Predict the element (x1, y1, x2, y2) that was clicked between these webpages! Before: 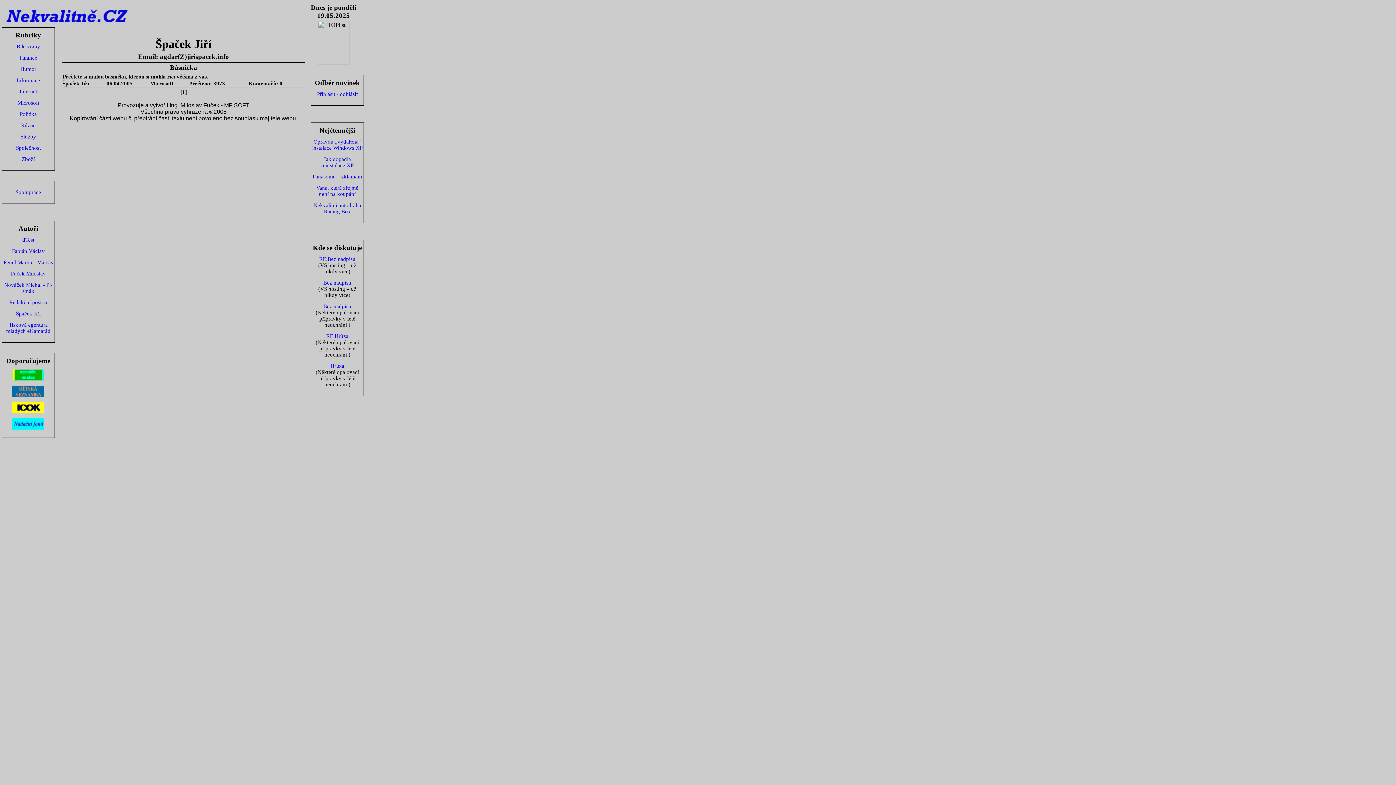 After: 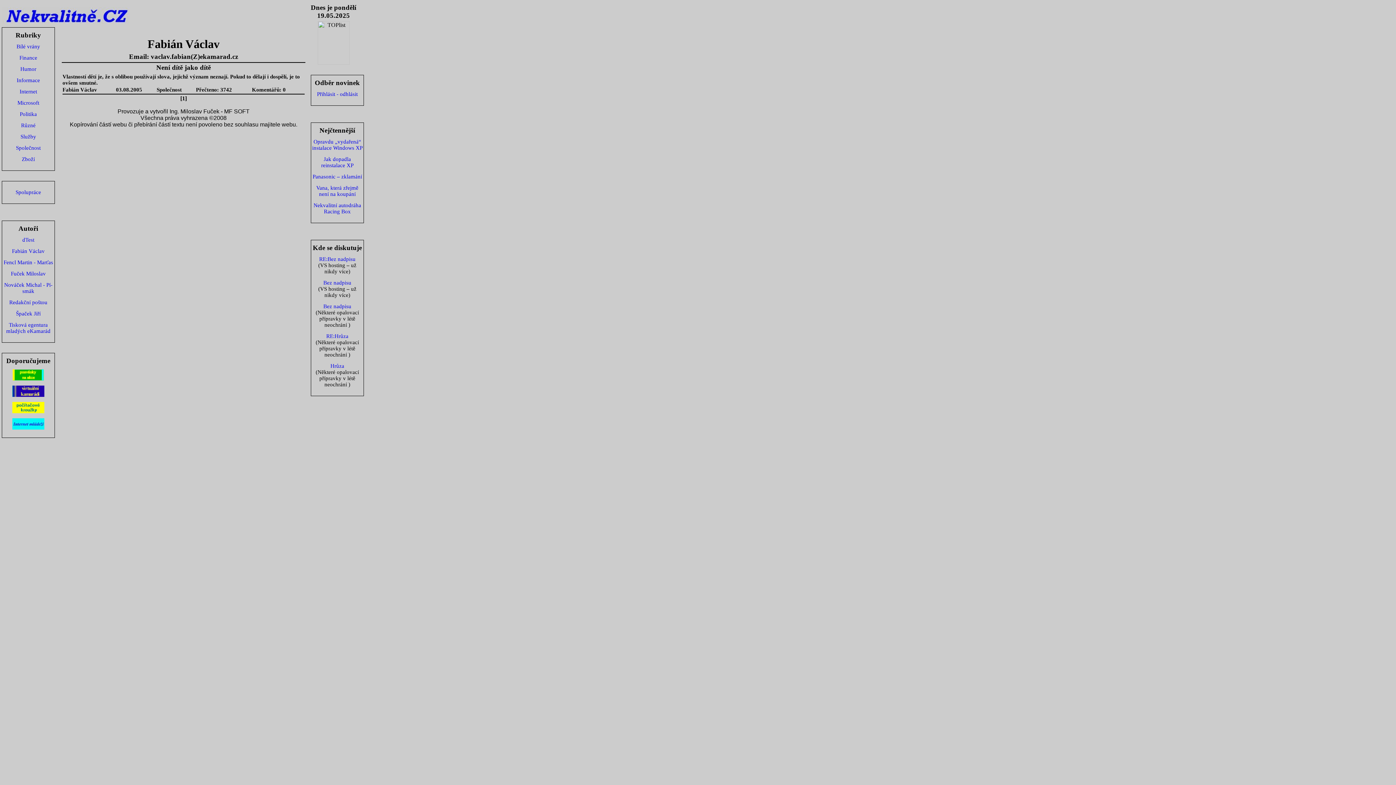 Action: label: Fabián Václav bbox: (12, 248, 44, 254)